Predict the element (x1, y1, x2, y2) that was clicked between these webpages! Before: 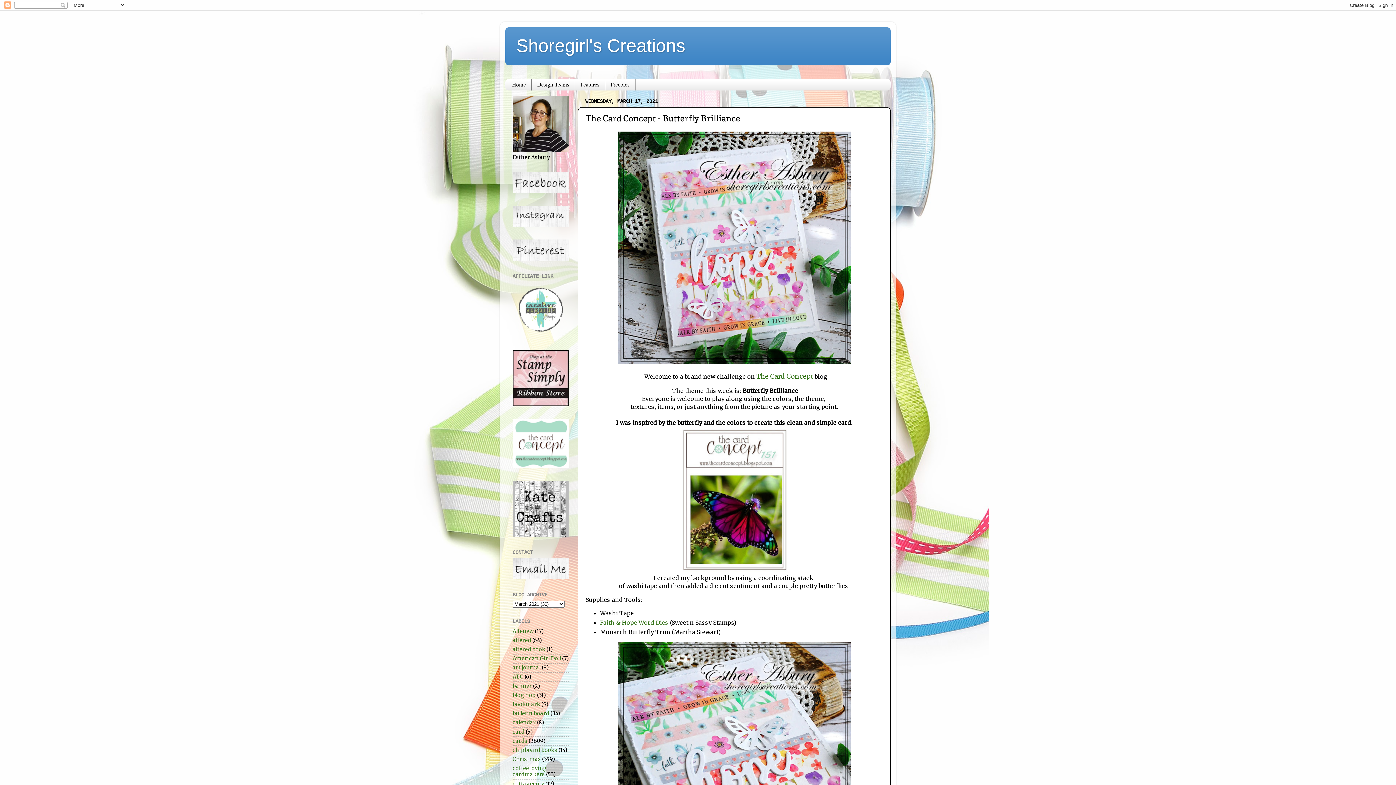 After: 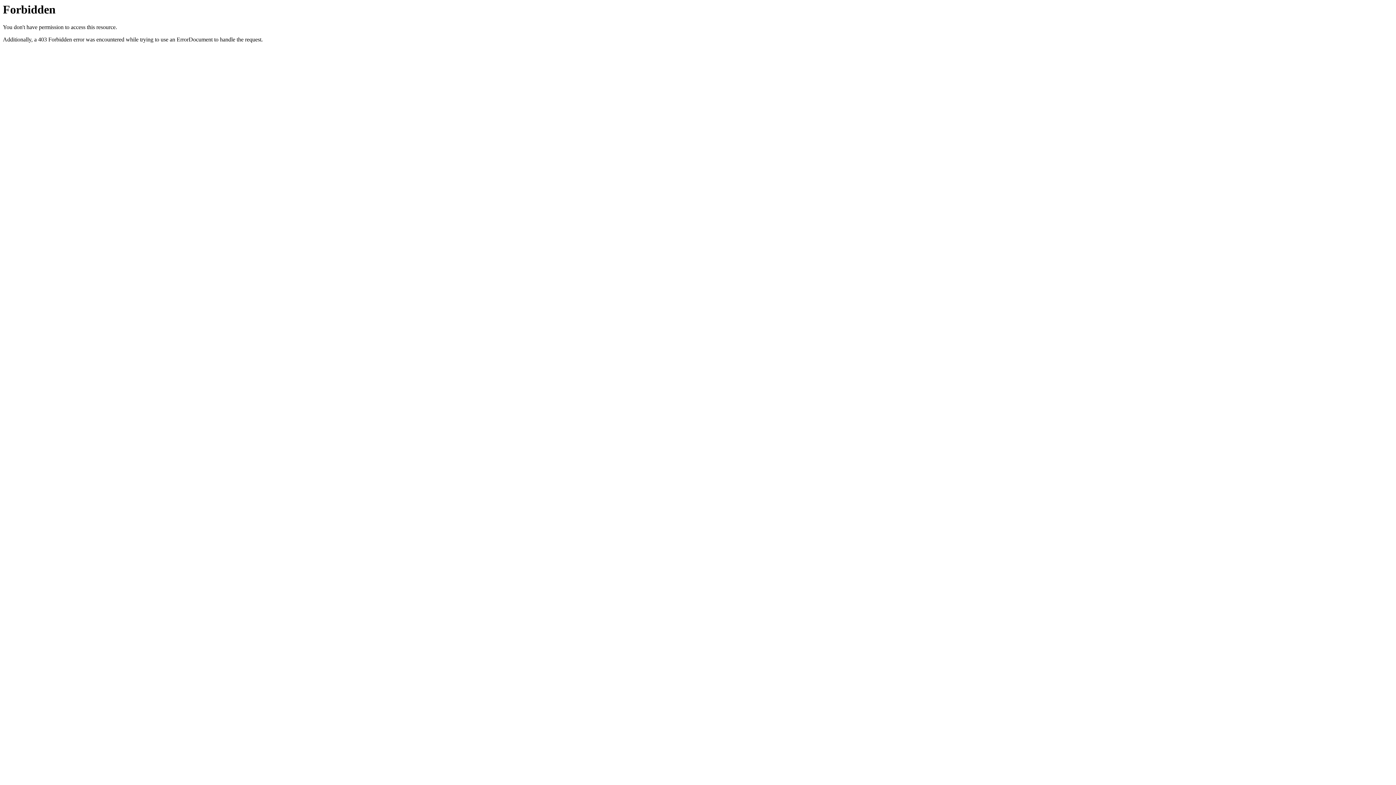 Action: bbox: (512, 401, 568, 408)